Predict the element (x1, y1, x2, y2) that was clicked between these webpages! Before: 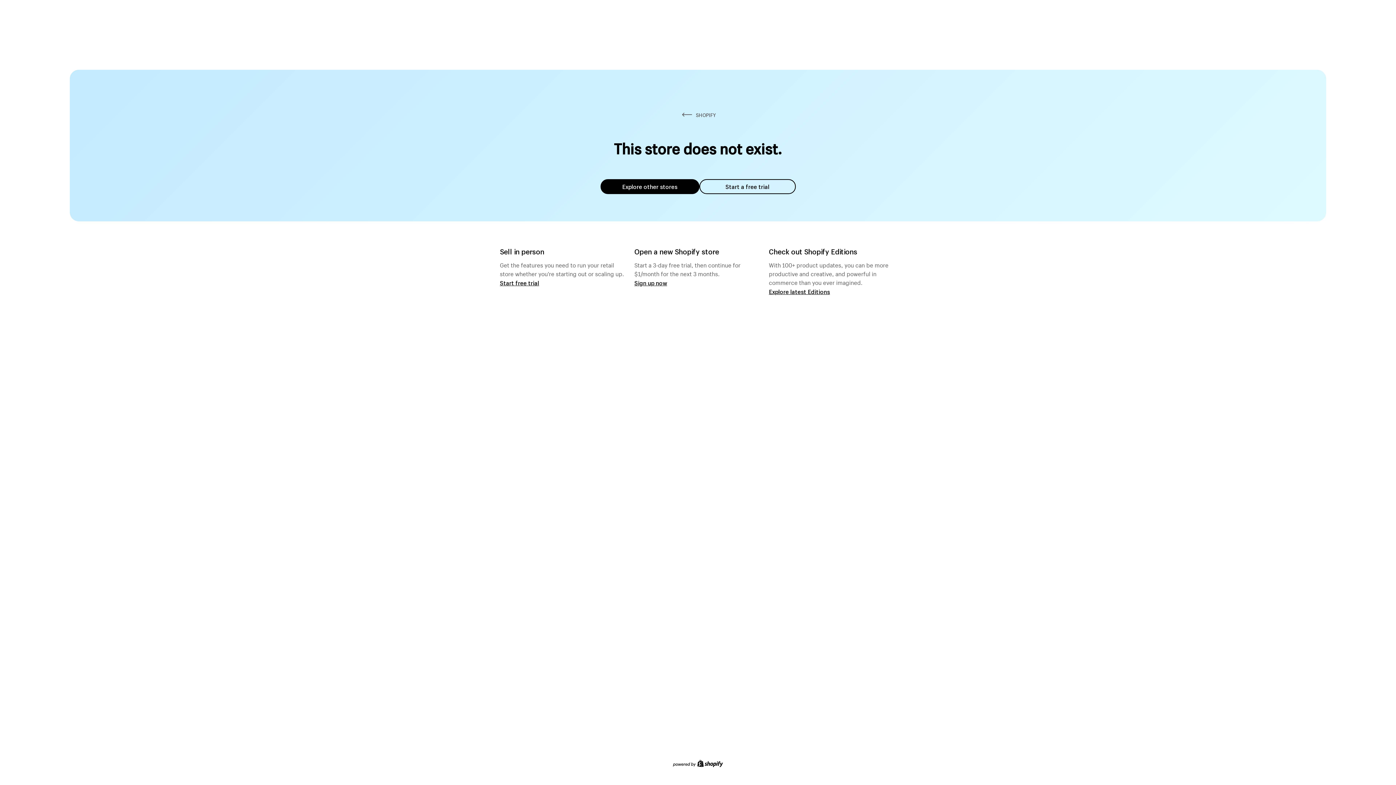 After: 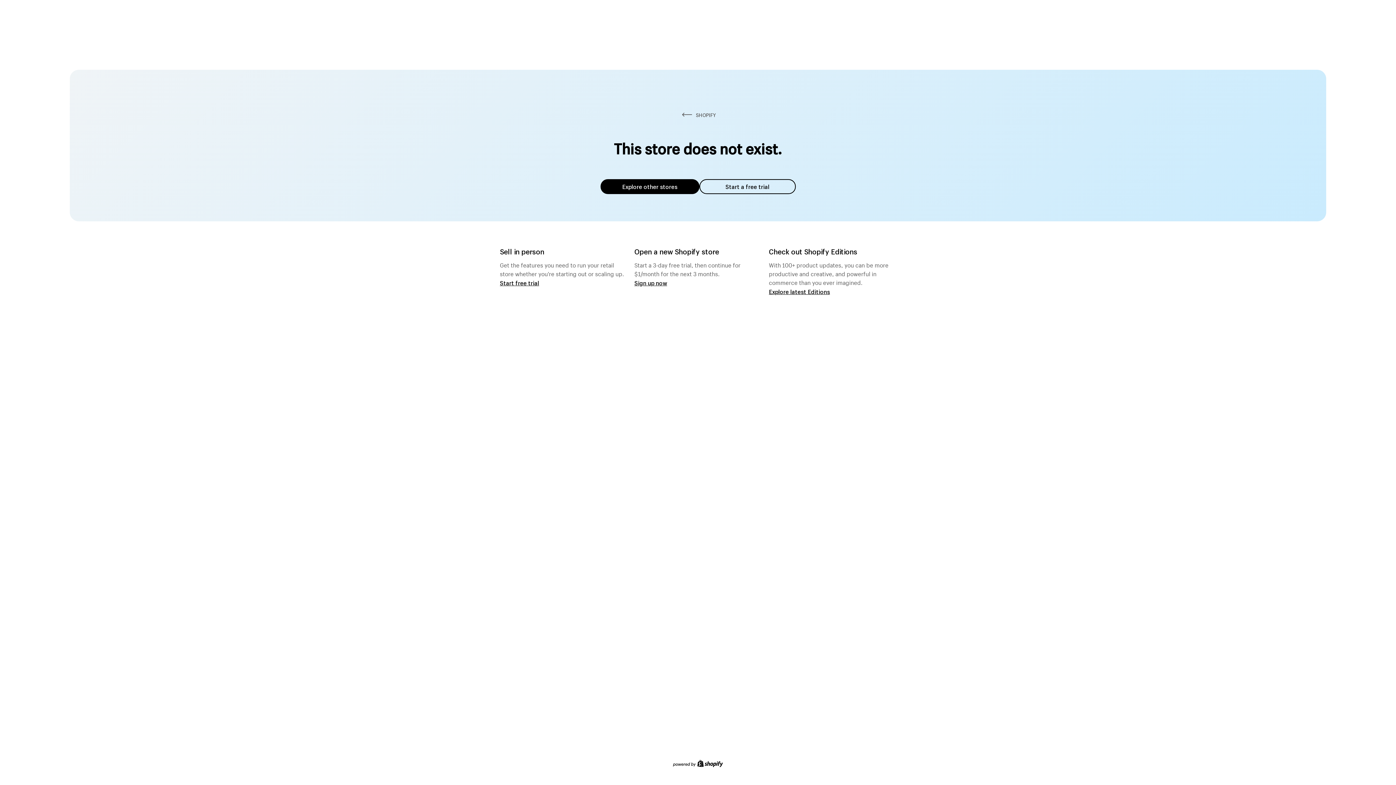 Action: label: Explore other stores bbox: (600, 179, 699, 194)